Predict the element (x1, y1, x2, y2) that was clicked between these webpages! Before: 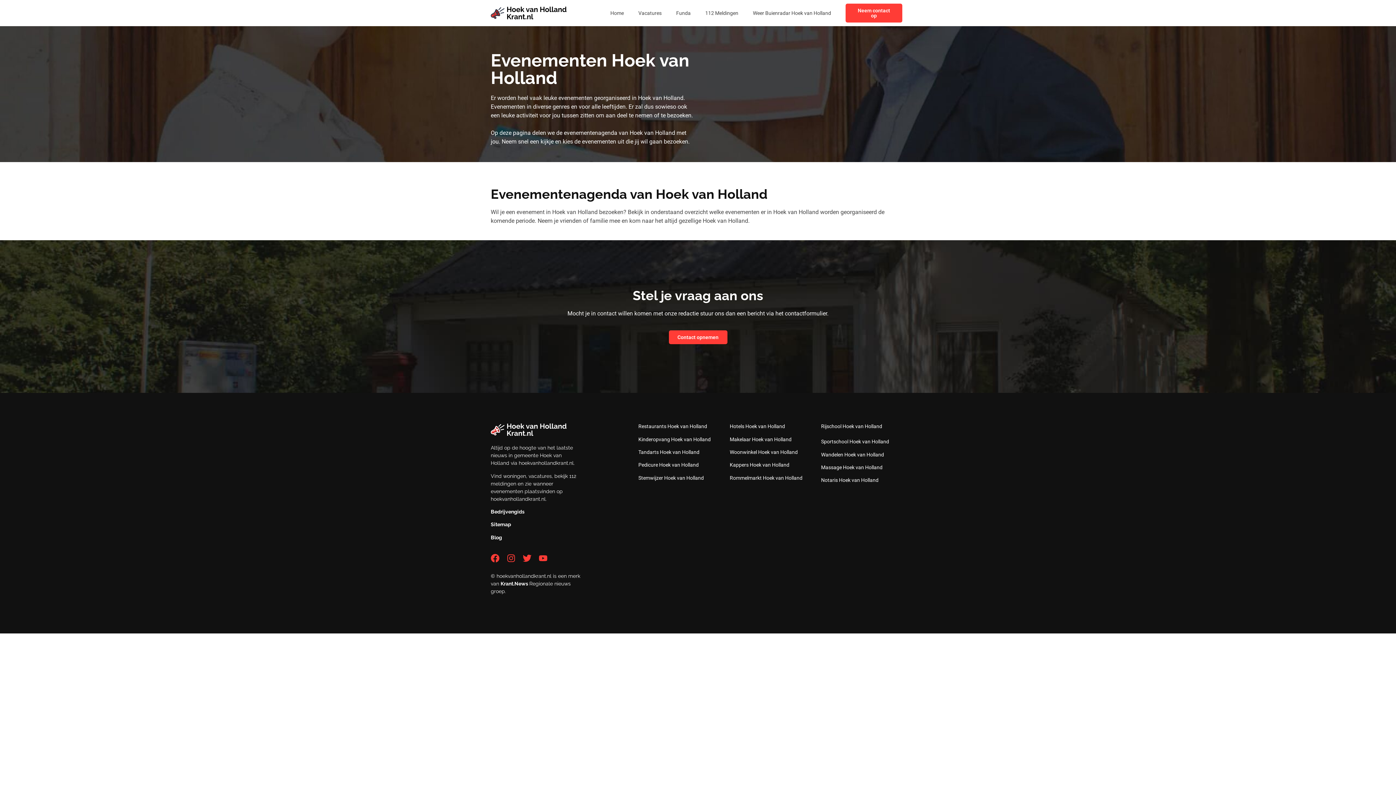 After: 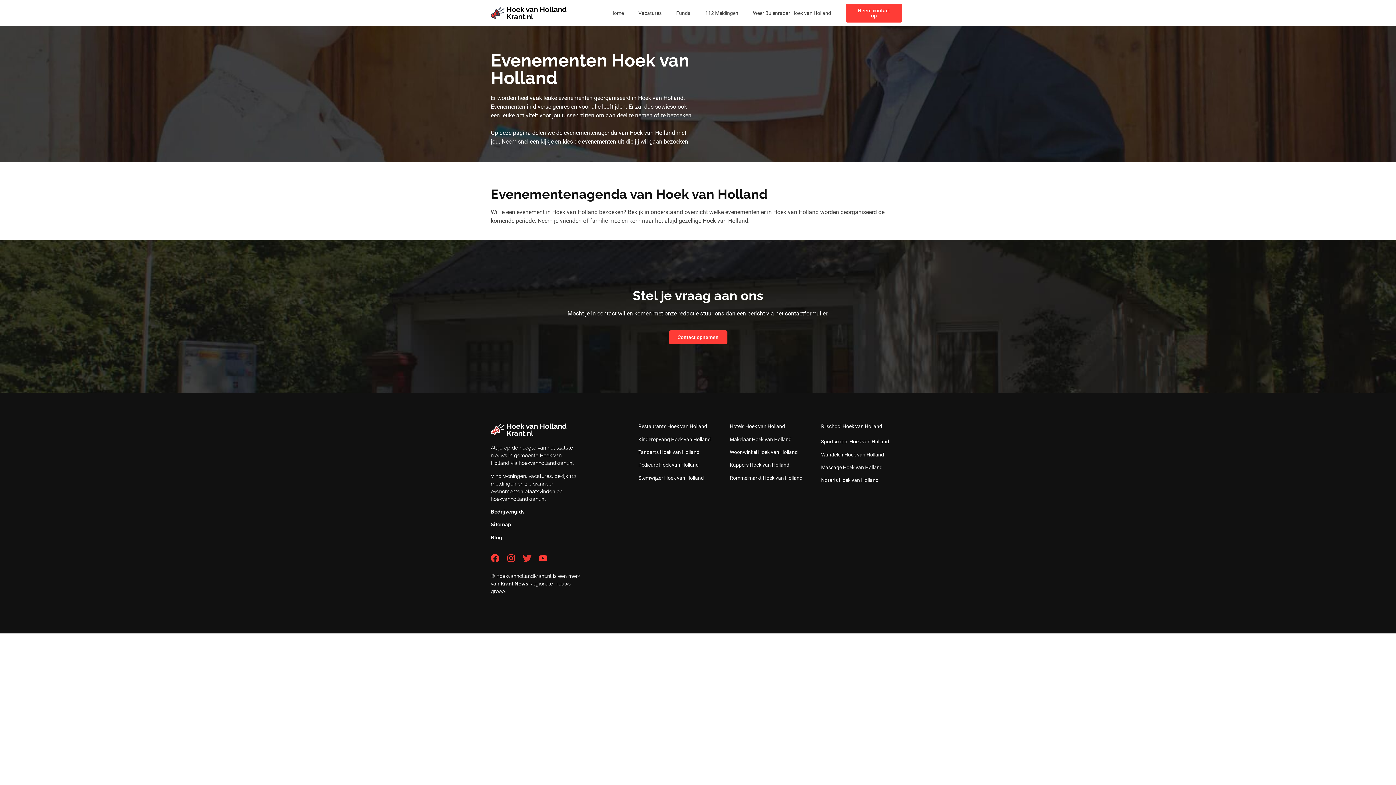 Action: label: Twitter bbox: (522, 554, 531, 562)